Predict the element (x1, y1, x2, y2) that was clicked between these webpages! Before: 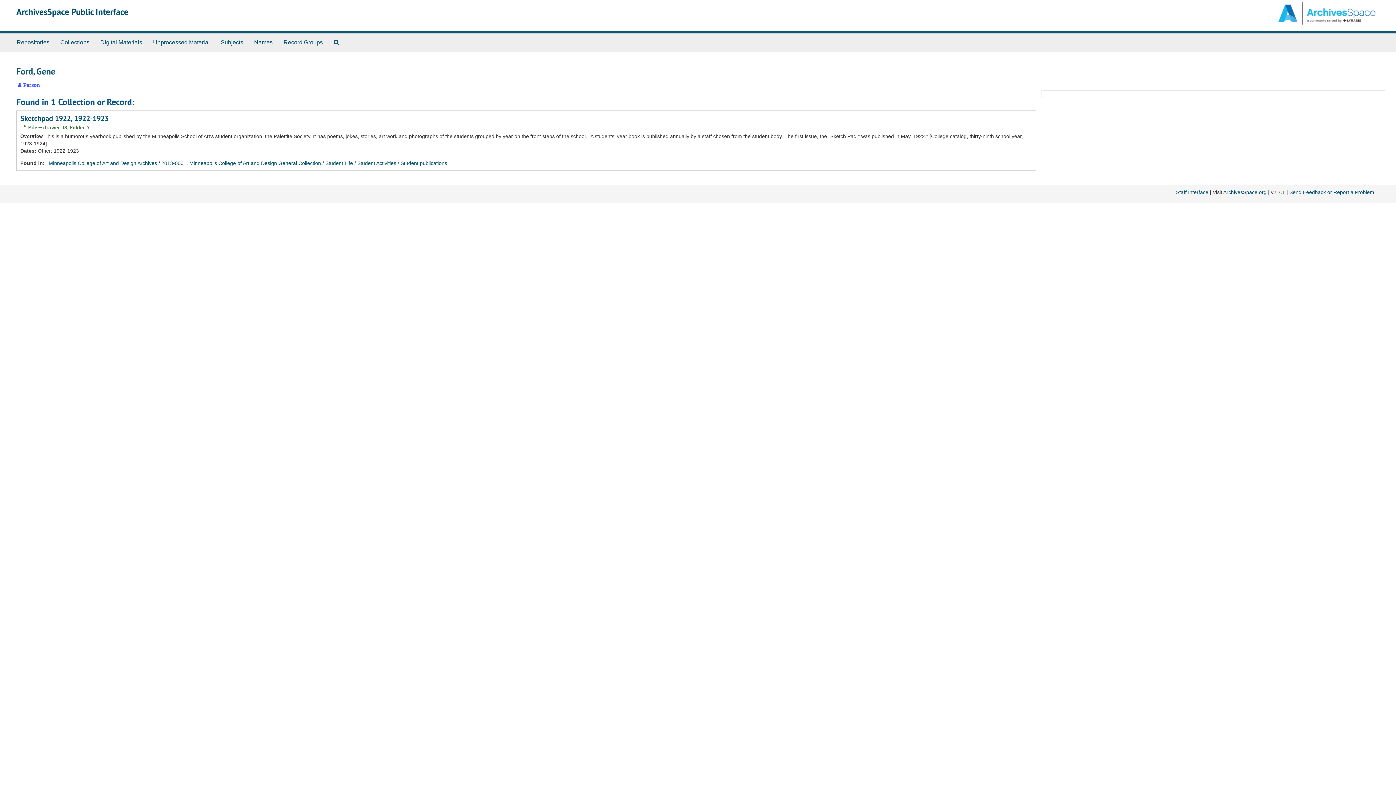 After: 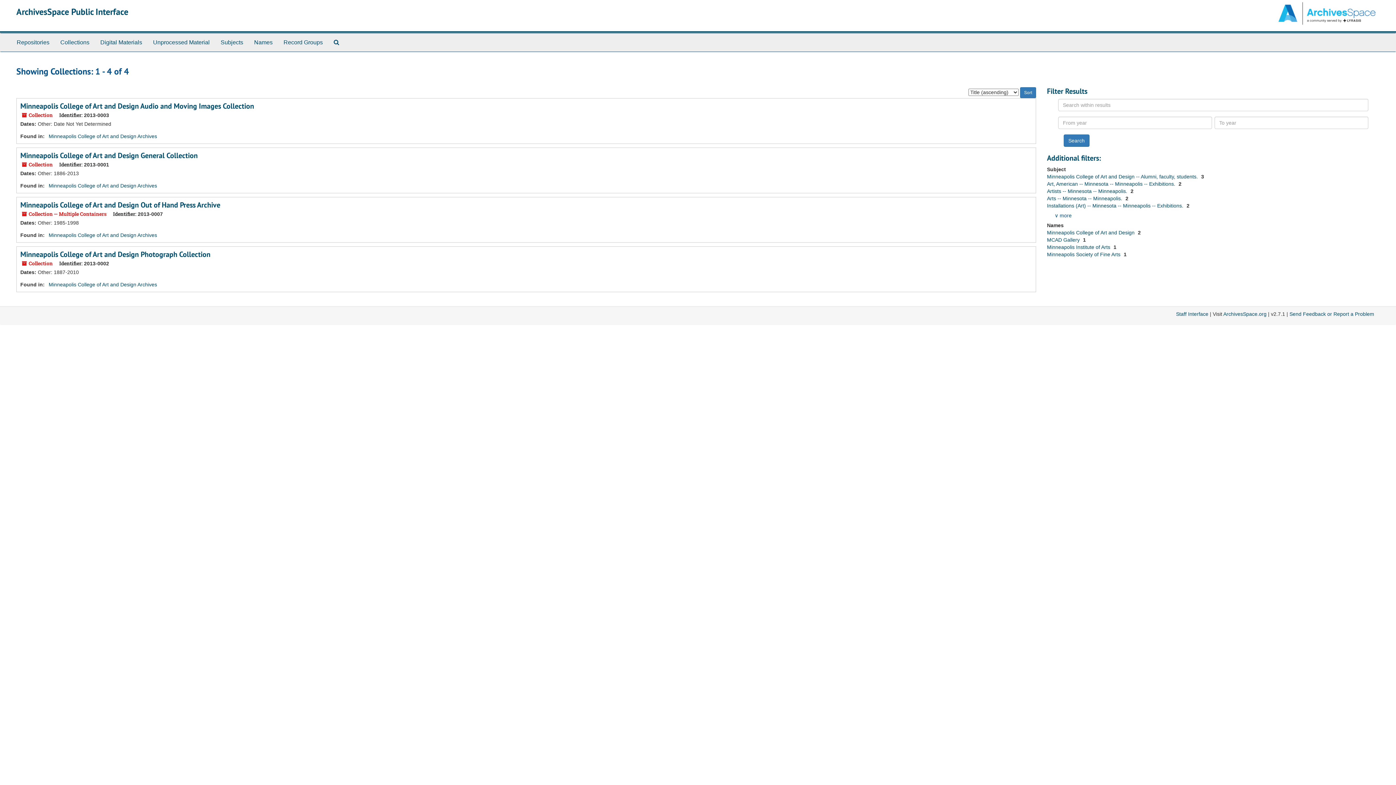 Action: label: Collections bbox: (54, 33, 94, 51)